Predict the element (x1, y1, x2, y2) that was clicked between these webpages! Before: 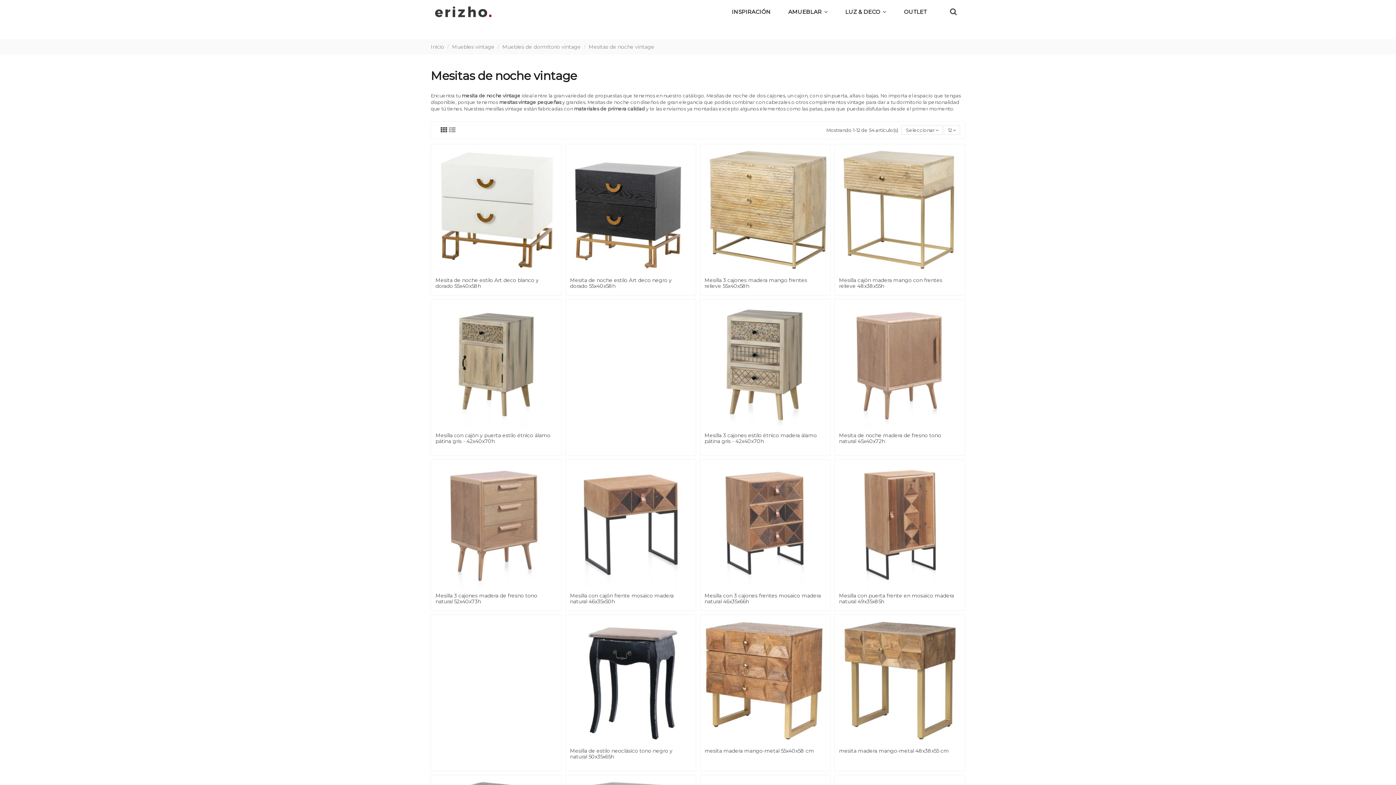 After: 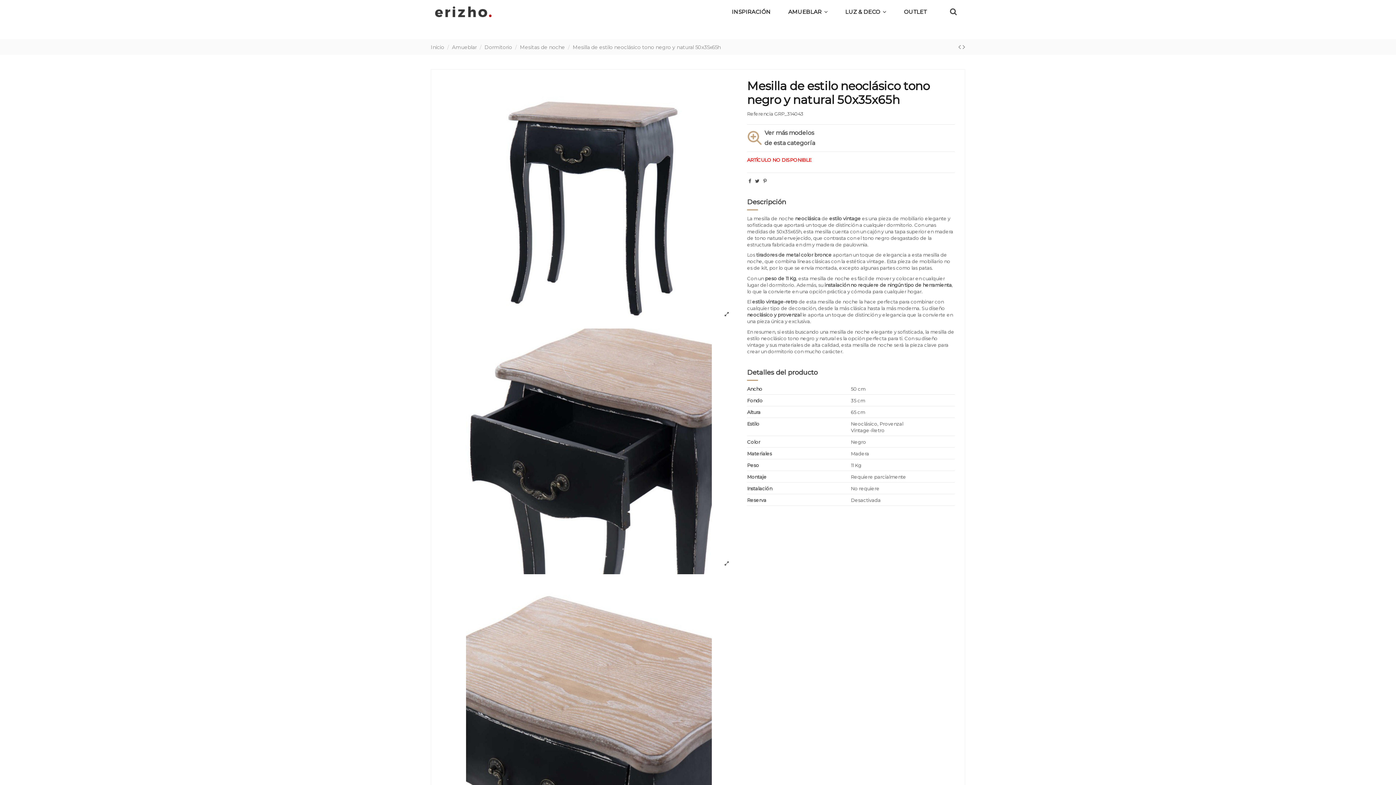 Action: bbox: (570, 747, 672, 760) label: Mesilla de estilo neoclásico tono negro y natural 50x35x65h